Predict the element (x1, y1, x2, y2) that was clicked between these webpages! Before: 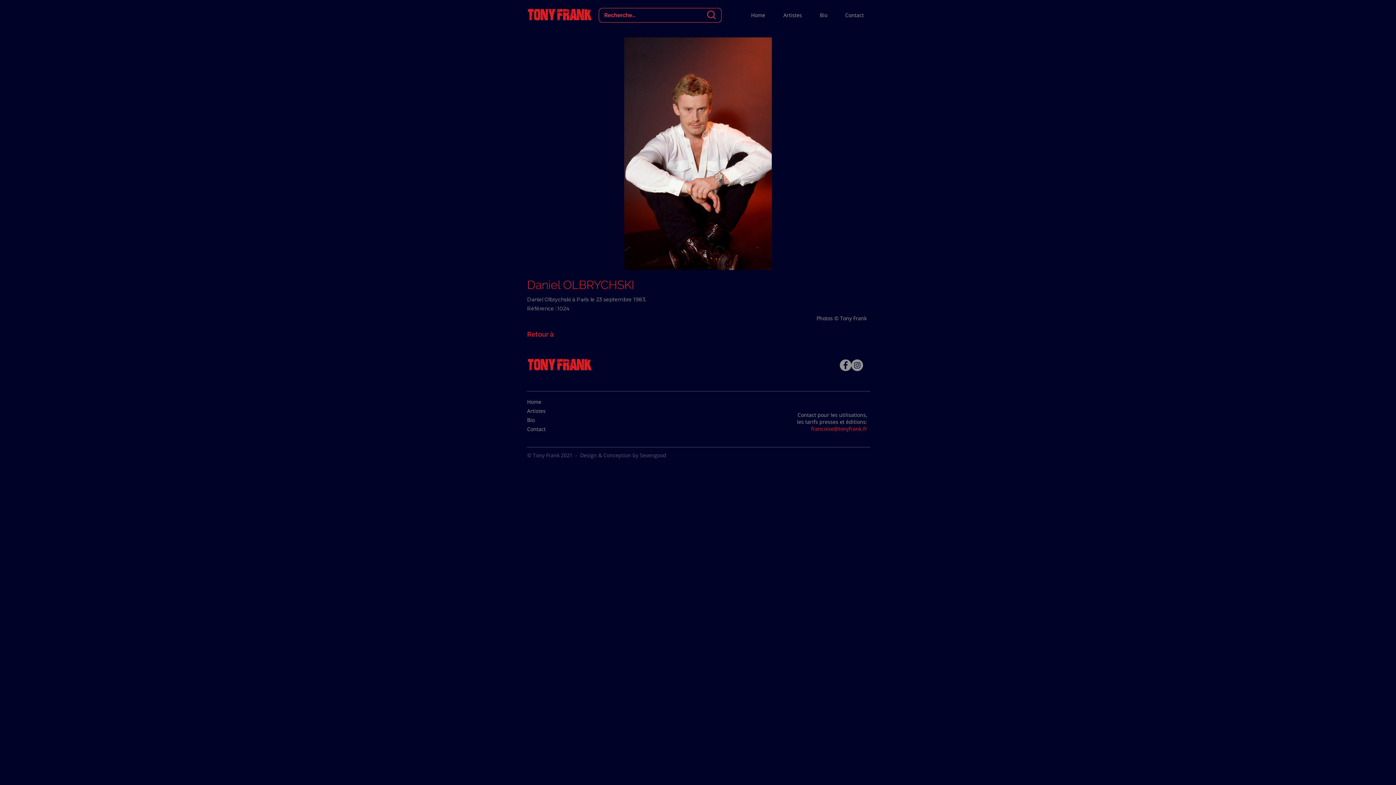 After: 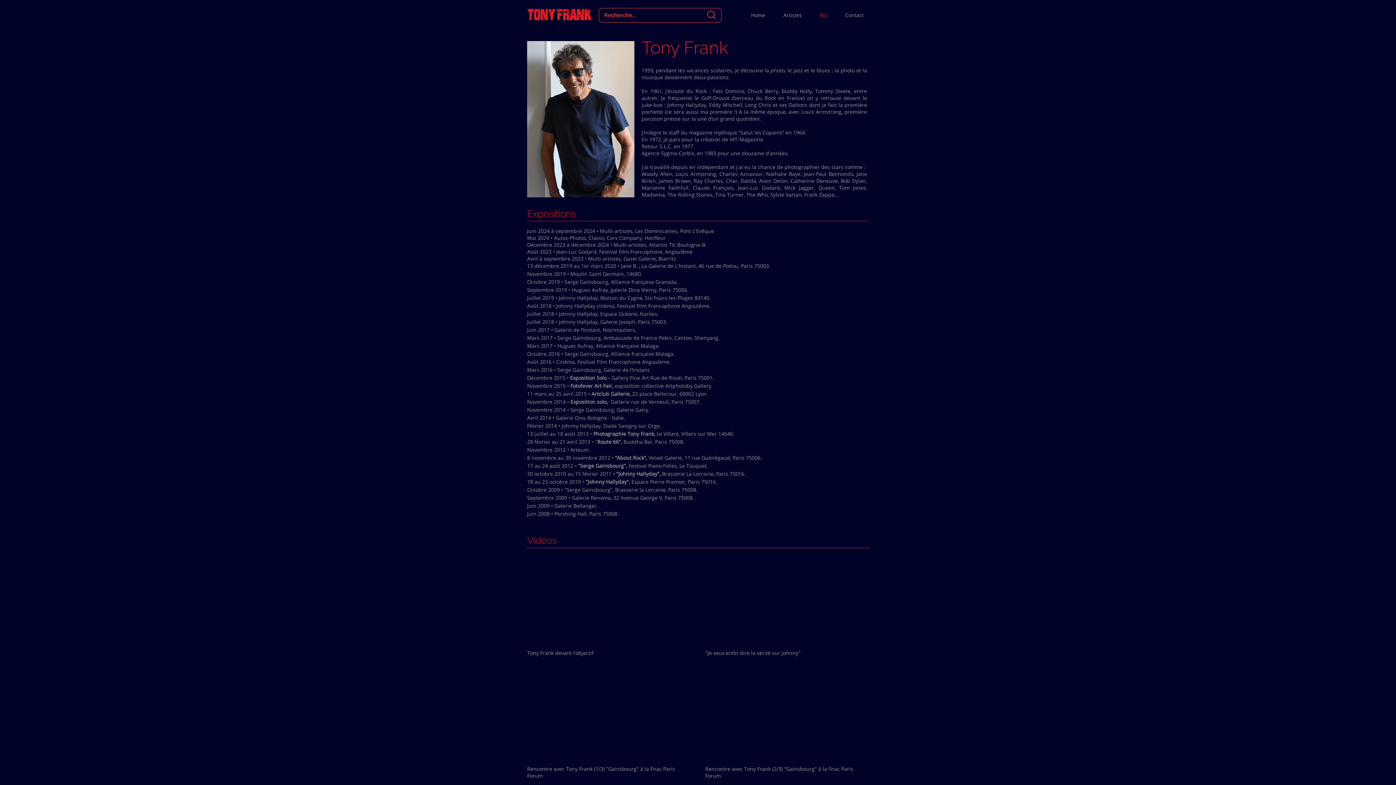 Action: bbox: (807, 9, 833, 20) label: Bio